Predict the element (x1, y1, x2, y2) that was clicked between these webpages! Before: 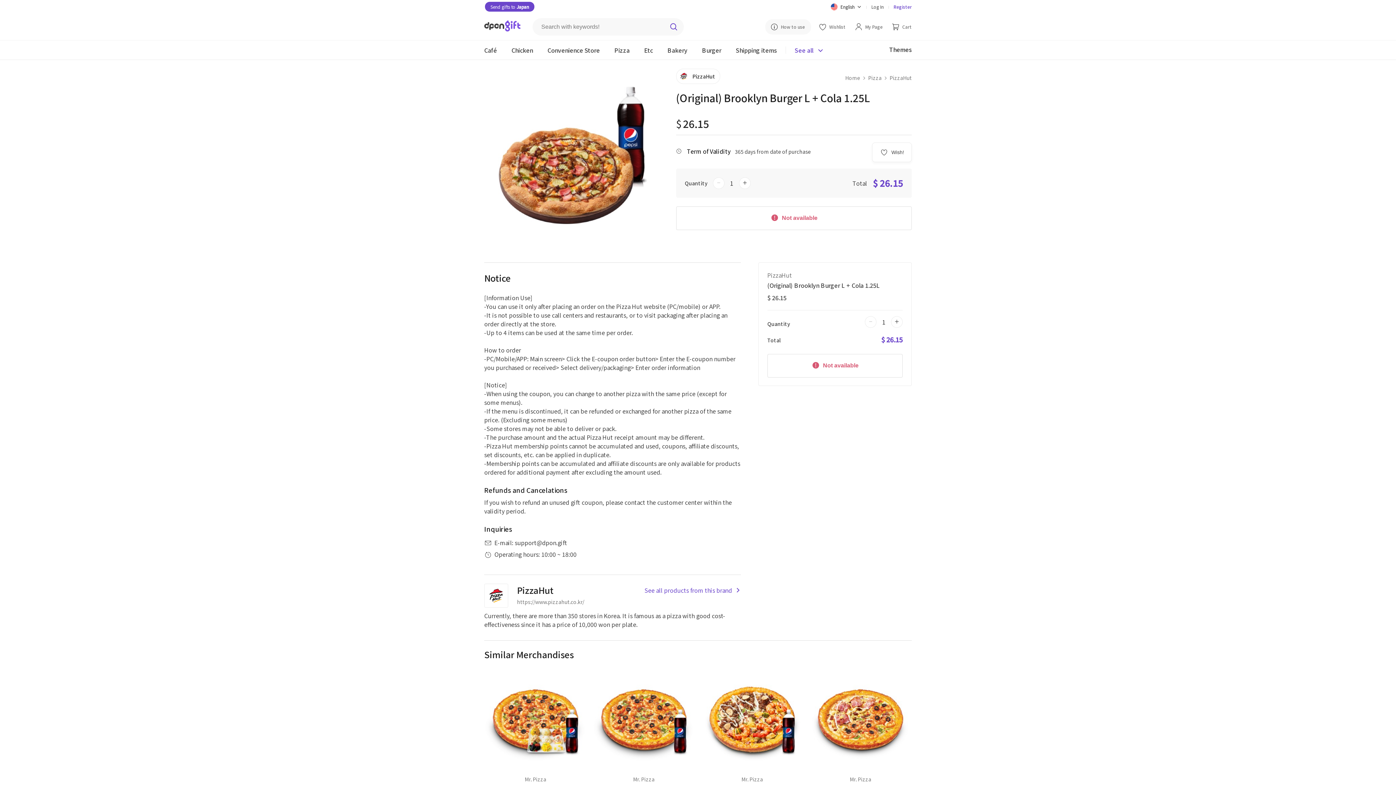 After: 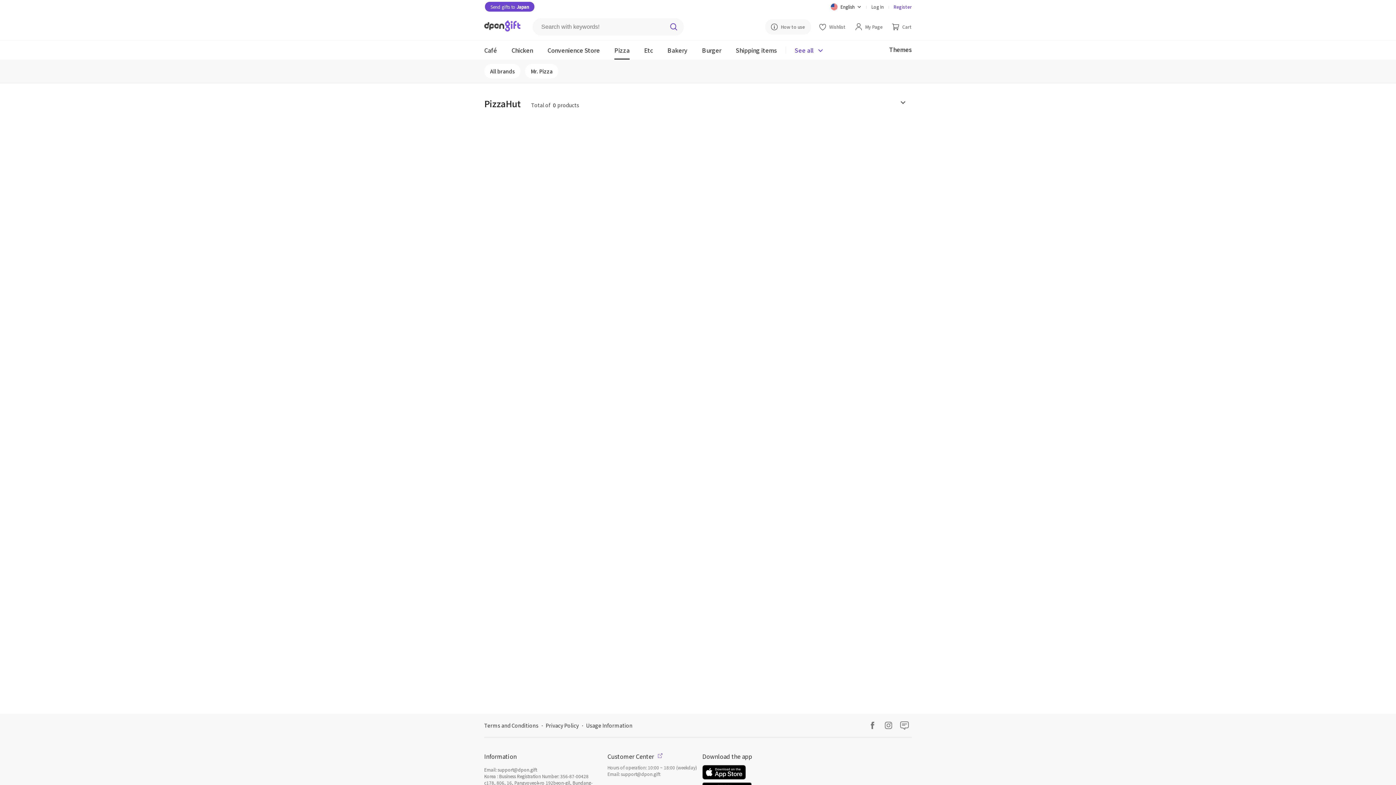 Action: bbox: (644, 586, 740, 594) label: See all products from this brand 